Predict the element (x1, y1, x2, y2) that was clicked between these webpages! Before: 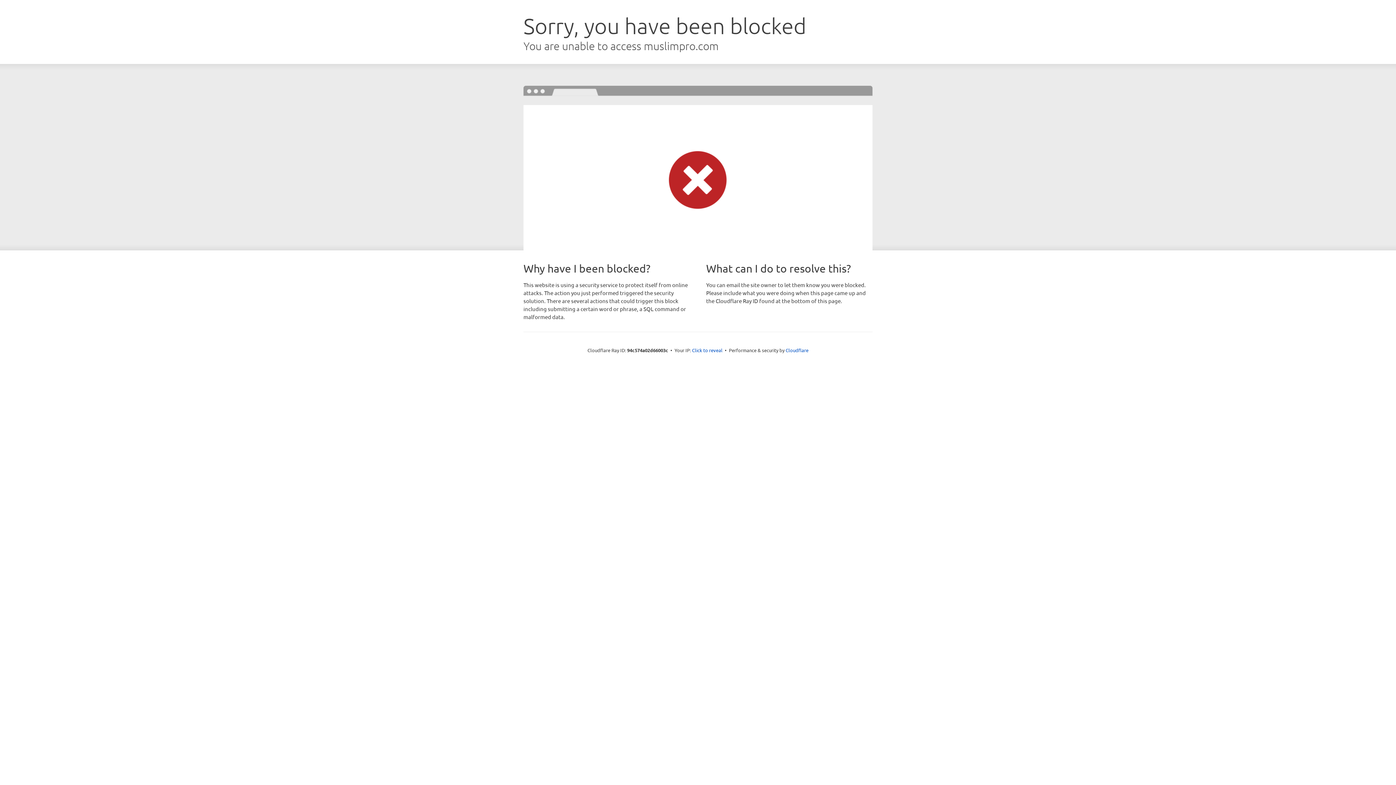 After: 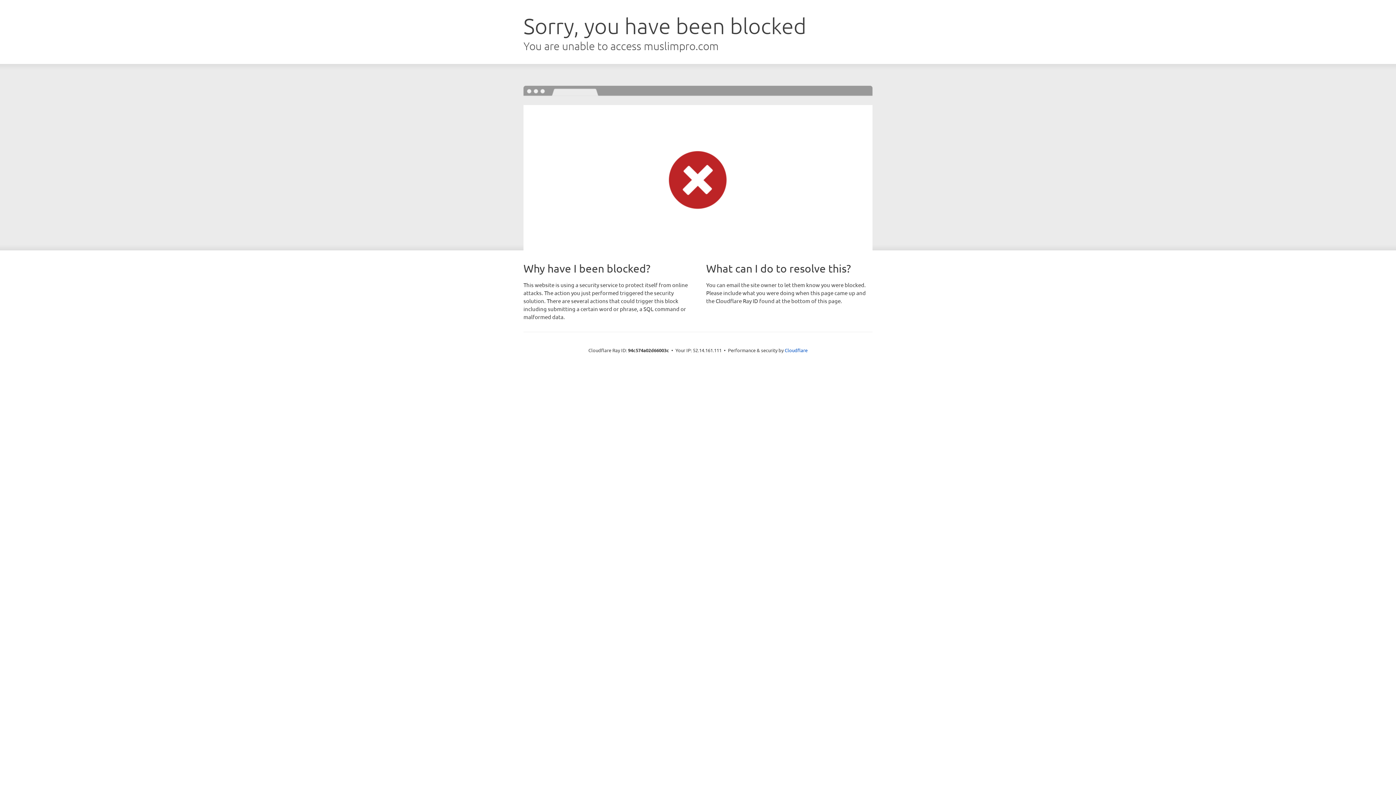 Action: bbox: (692, 346, 722, 353) label: Click to reveal